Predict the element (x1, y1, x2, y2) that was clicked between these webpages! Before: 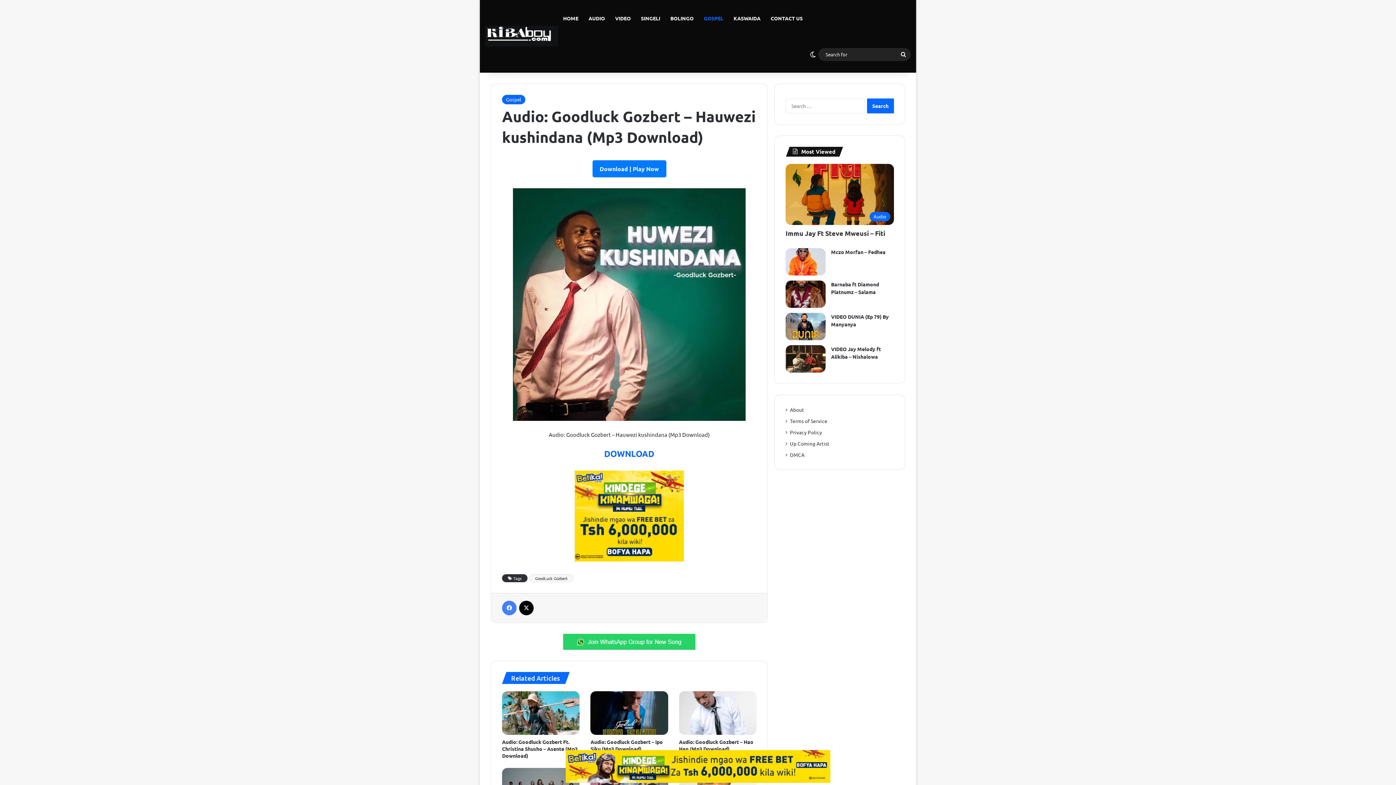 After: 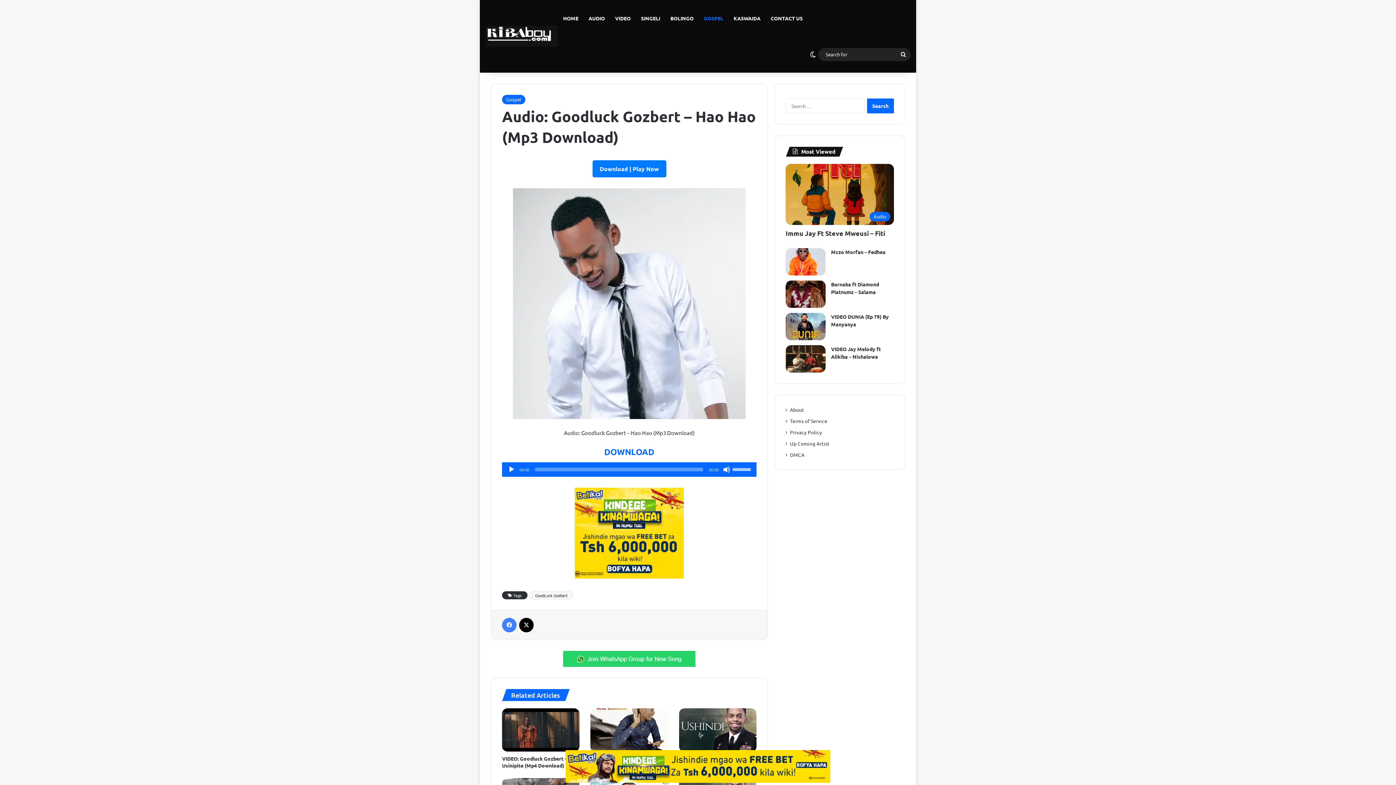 Action: bbox: (679, 739, 753, 752) label: Audio: Goodluck Gozbert – Hao Hao (Mp3 Download)